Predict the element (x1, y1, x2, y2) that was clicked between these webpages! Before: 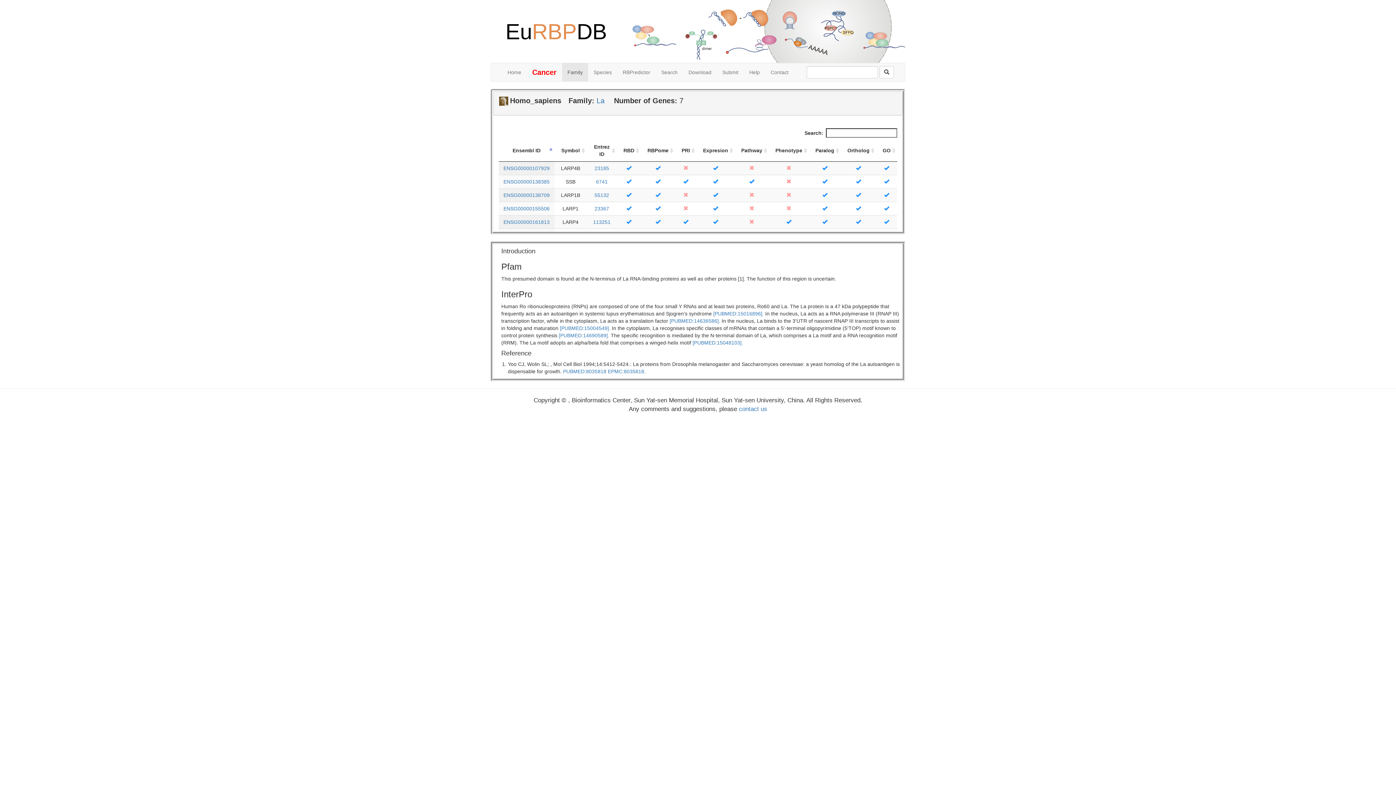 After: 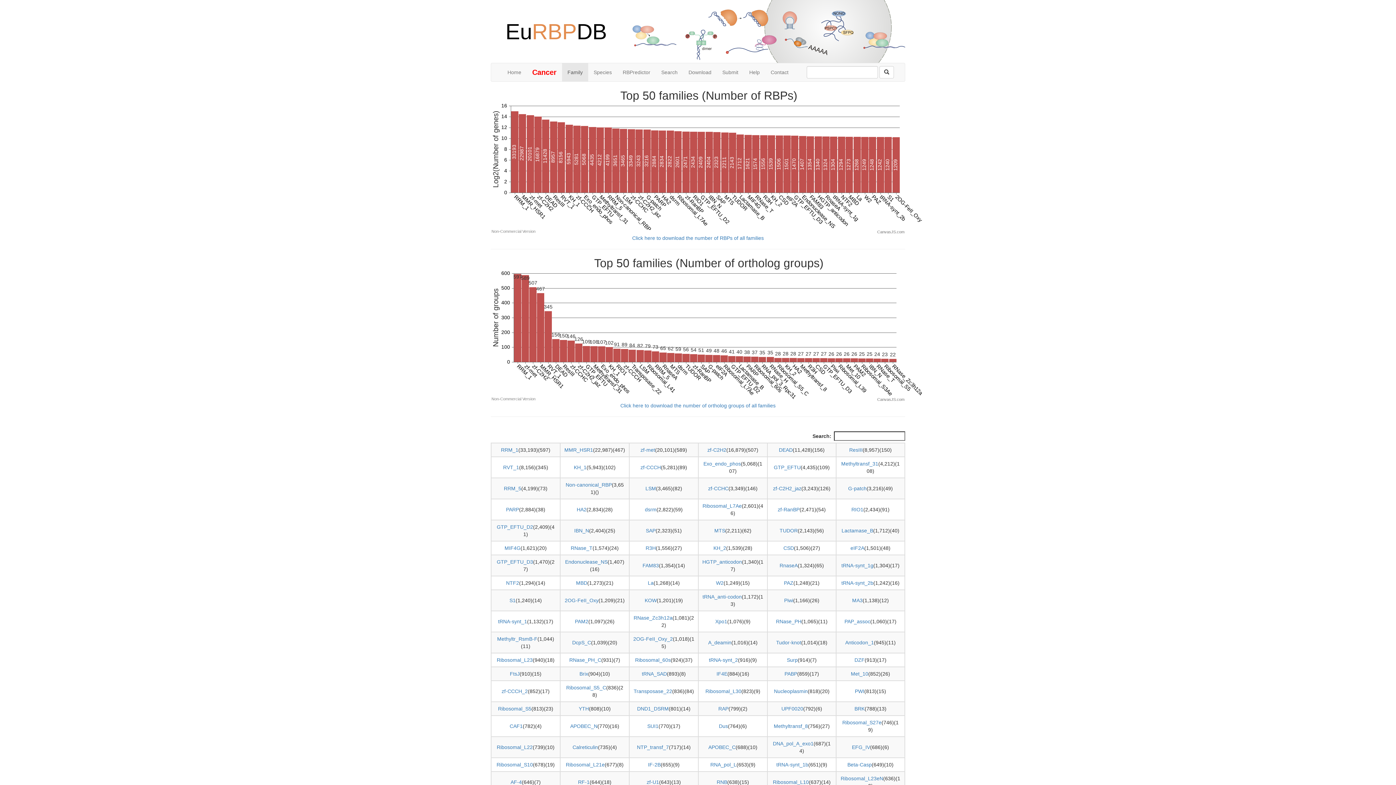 Action: label: Family bbox: (562, 63, 588, 81)